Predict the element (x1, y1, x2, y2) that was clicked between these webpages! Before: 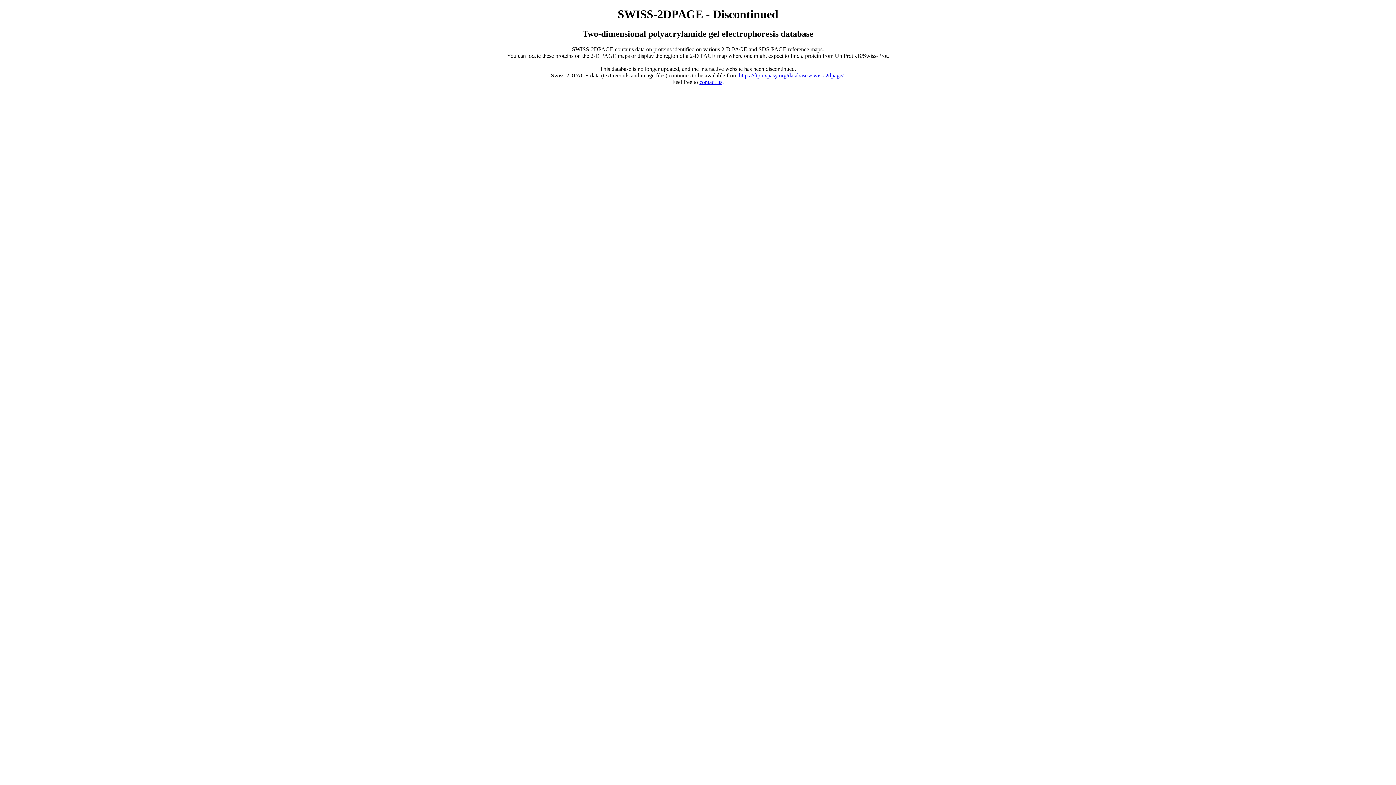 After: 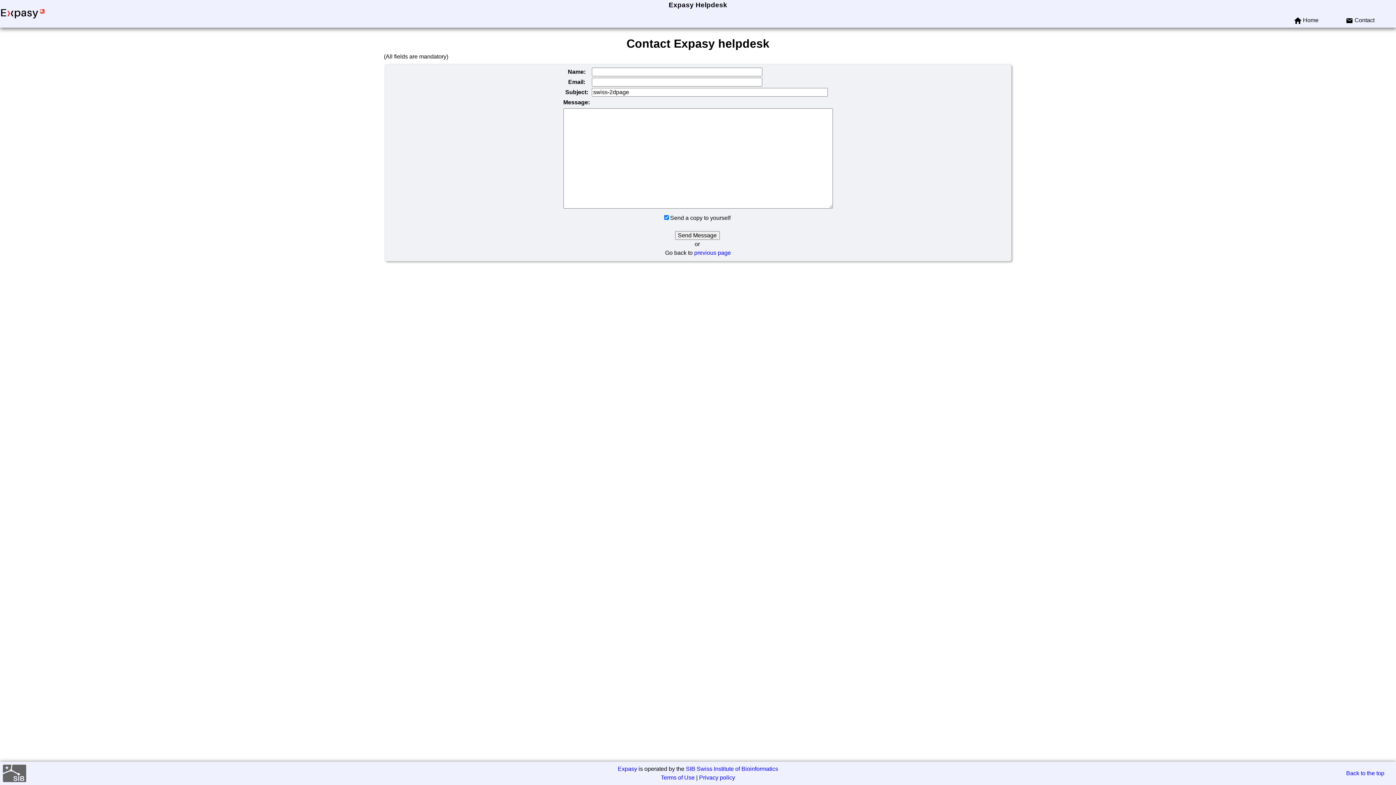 Action: label: contact us bbox: (699, 78, 722, 85)